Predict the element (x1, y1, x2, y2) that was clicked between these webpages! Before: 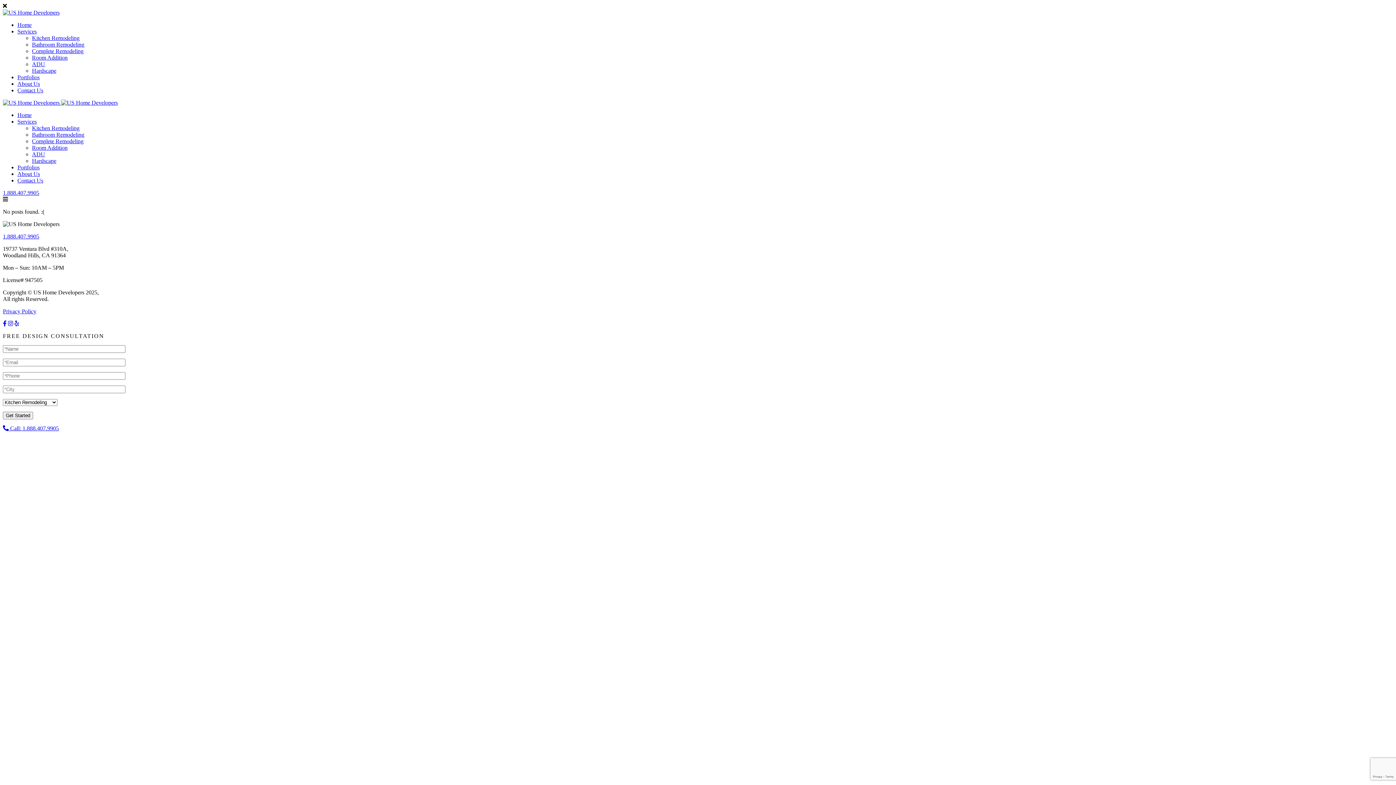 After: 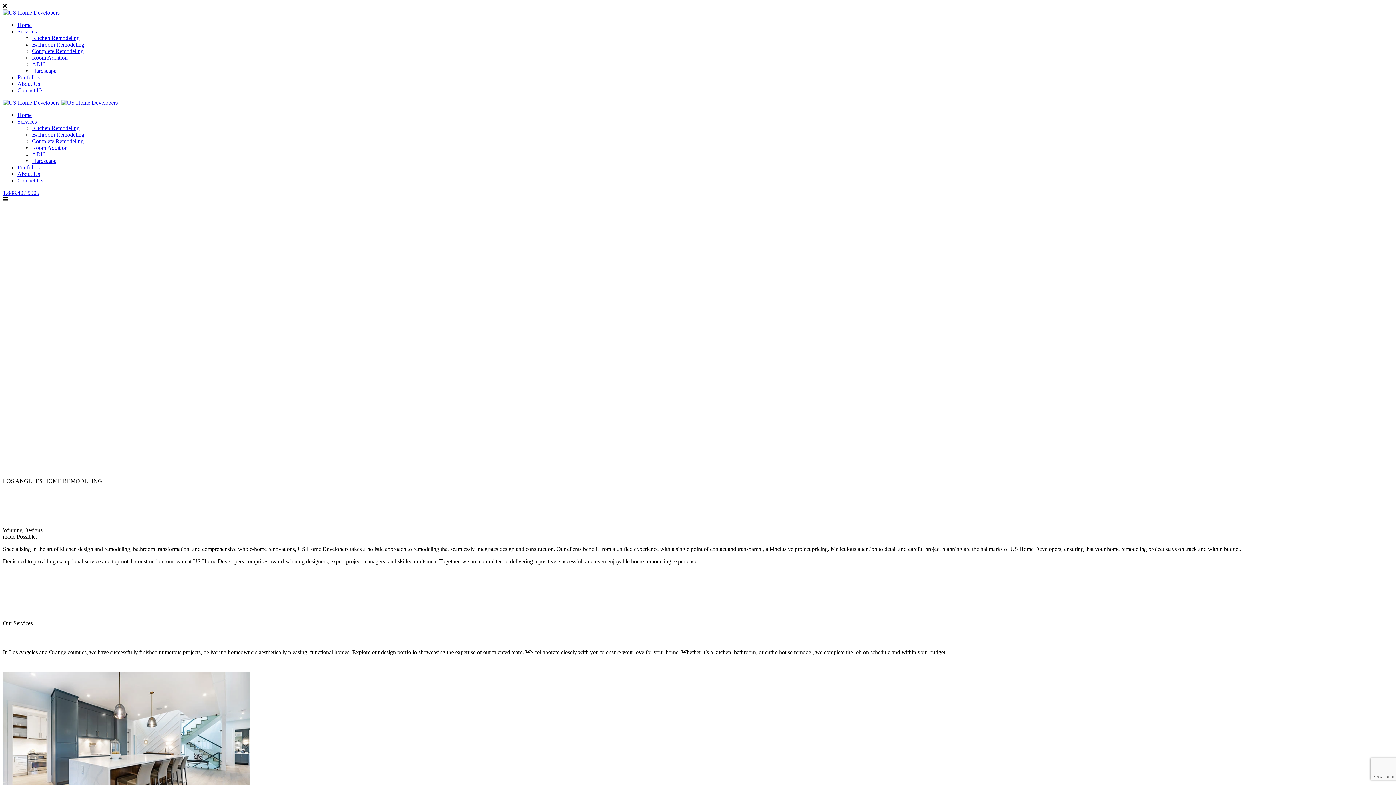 Action: bbox: (17, 112, 31, 118) label: Home